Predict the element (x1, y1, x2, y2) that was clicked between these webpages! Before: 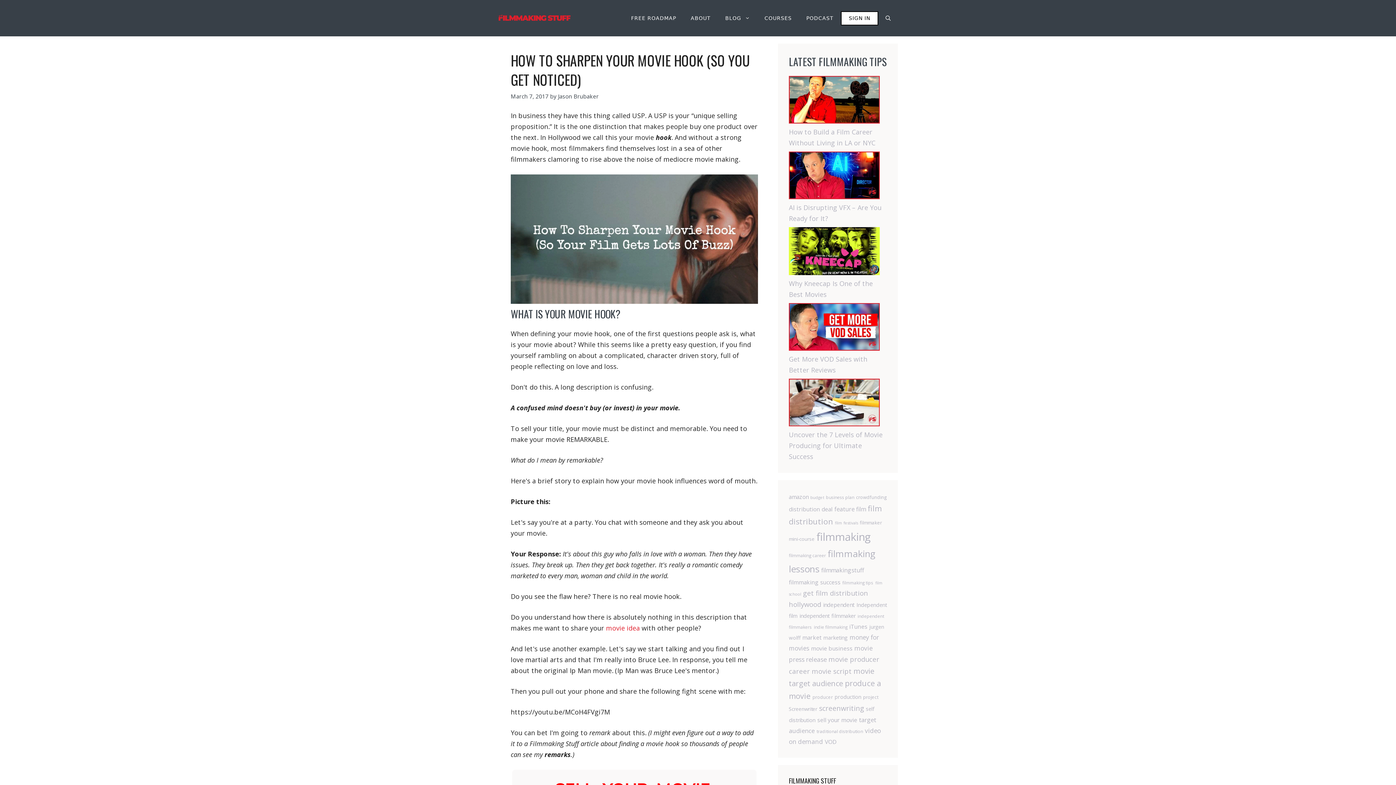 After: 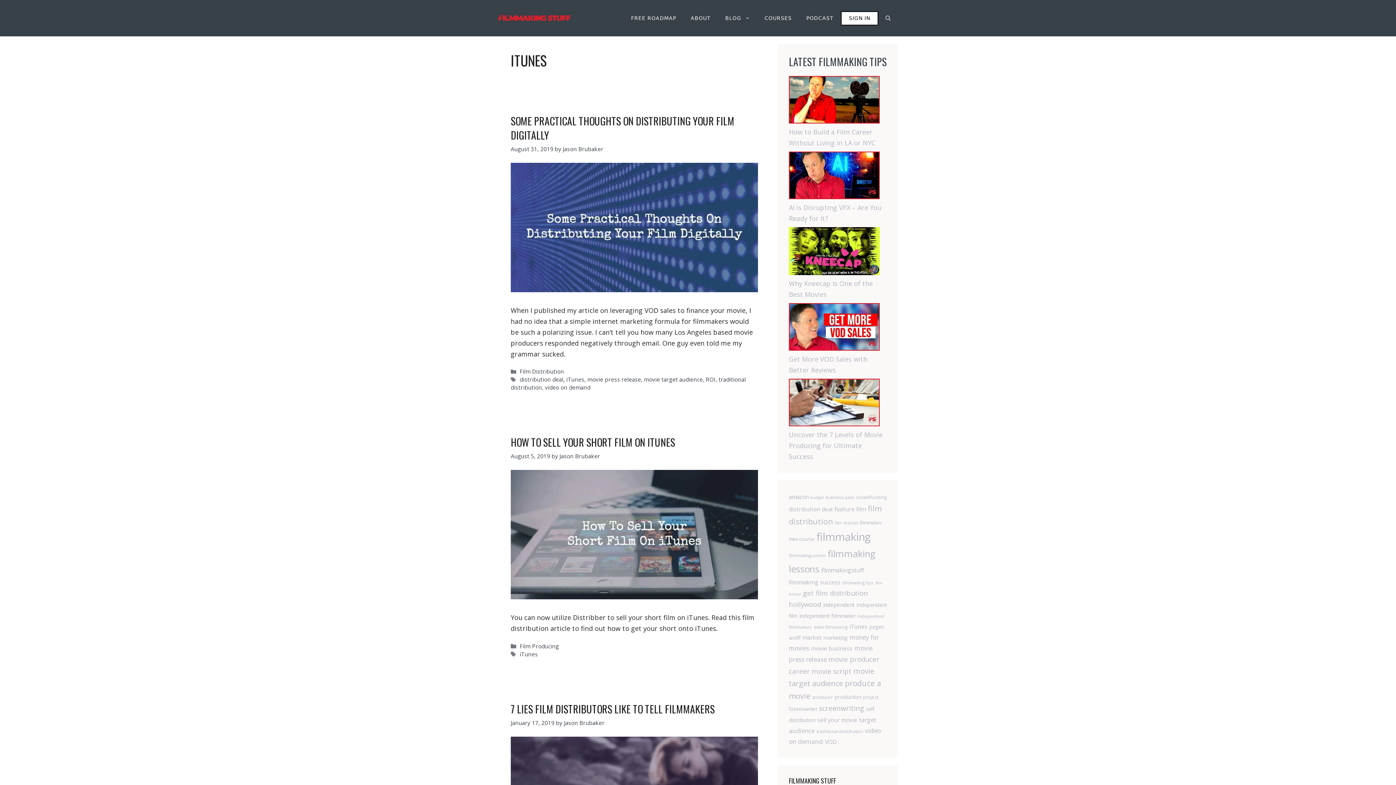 Action: bbox: (849, 622, 867, 630) label: iTunes (29 items)